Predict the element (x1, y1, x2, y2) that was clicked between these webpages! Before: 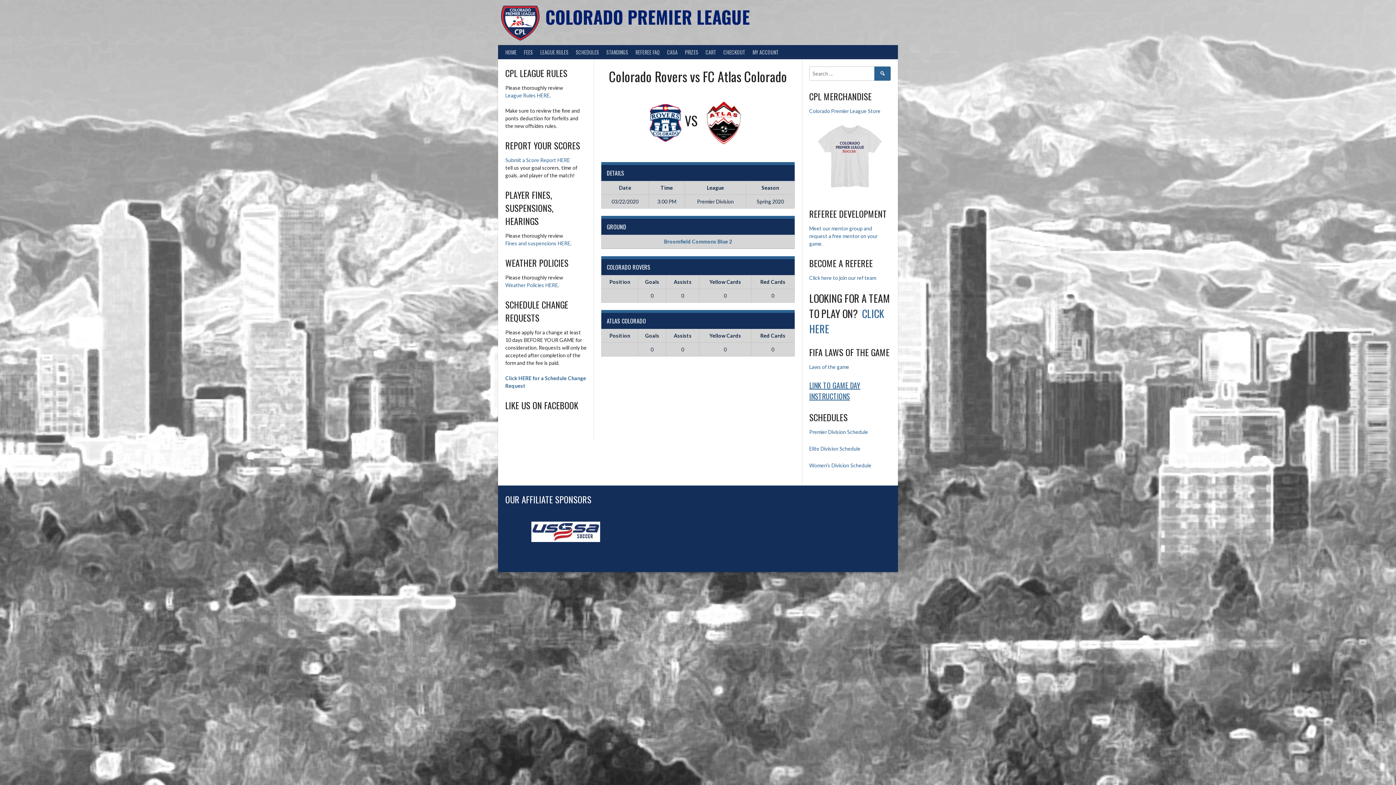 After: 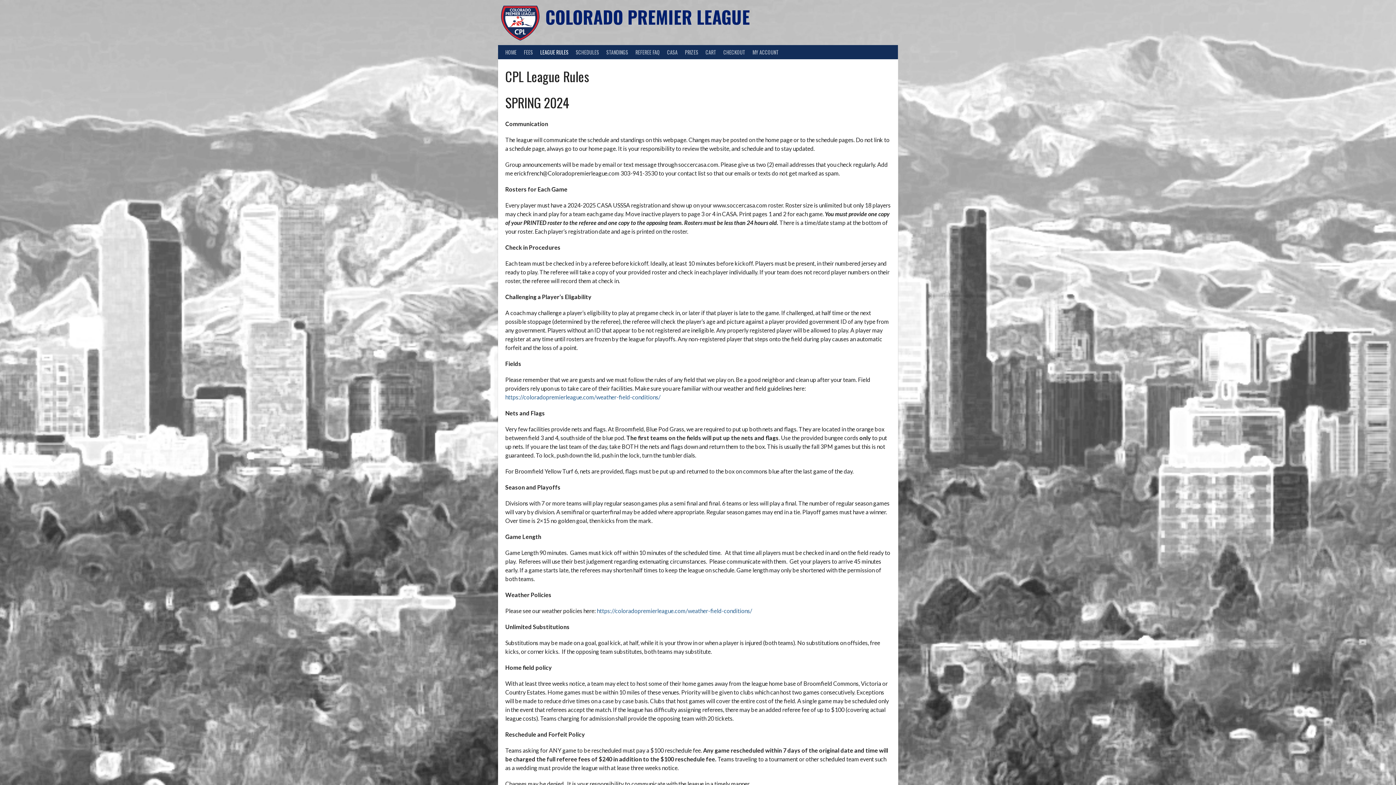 Action: bbox: (505, 92, 549, 98) label: League Rules HERE